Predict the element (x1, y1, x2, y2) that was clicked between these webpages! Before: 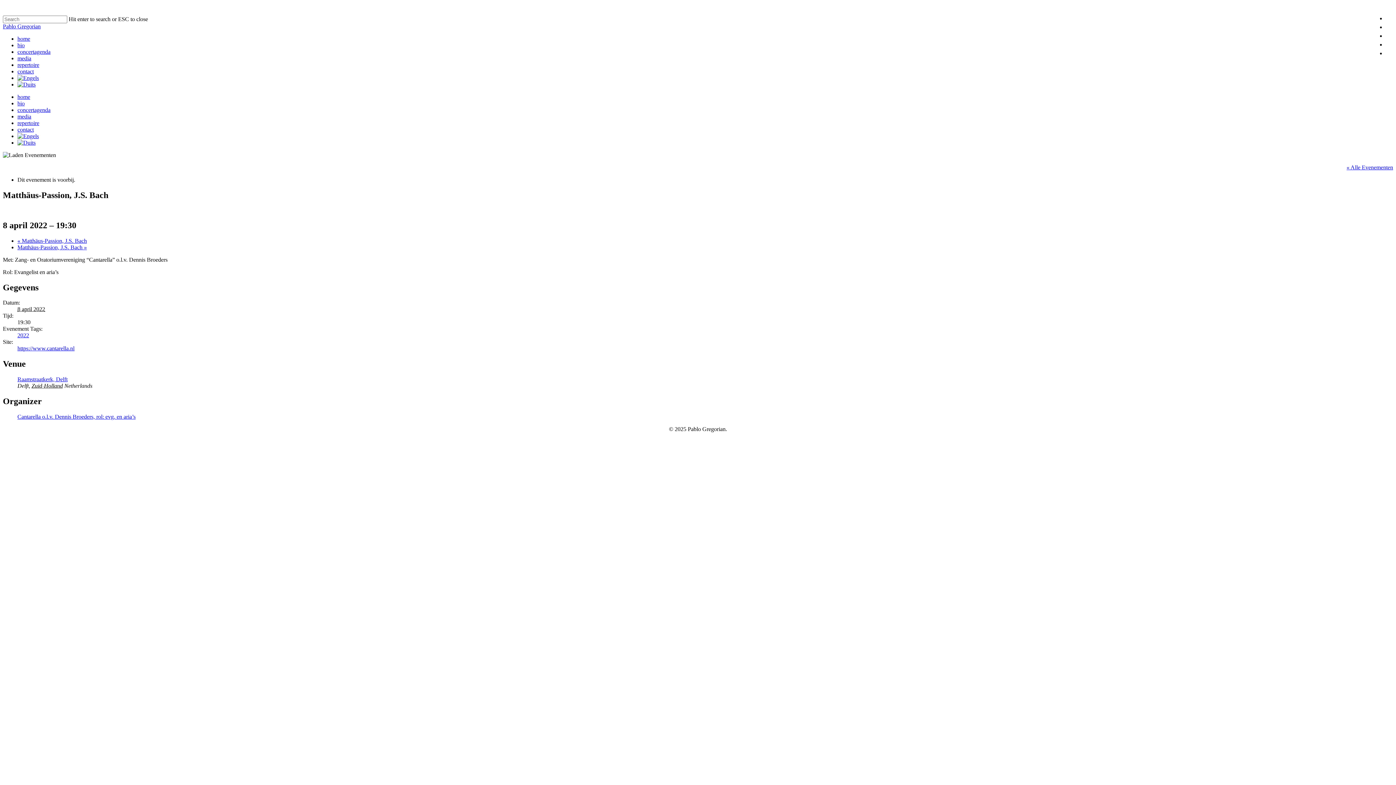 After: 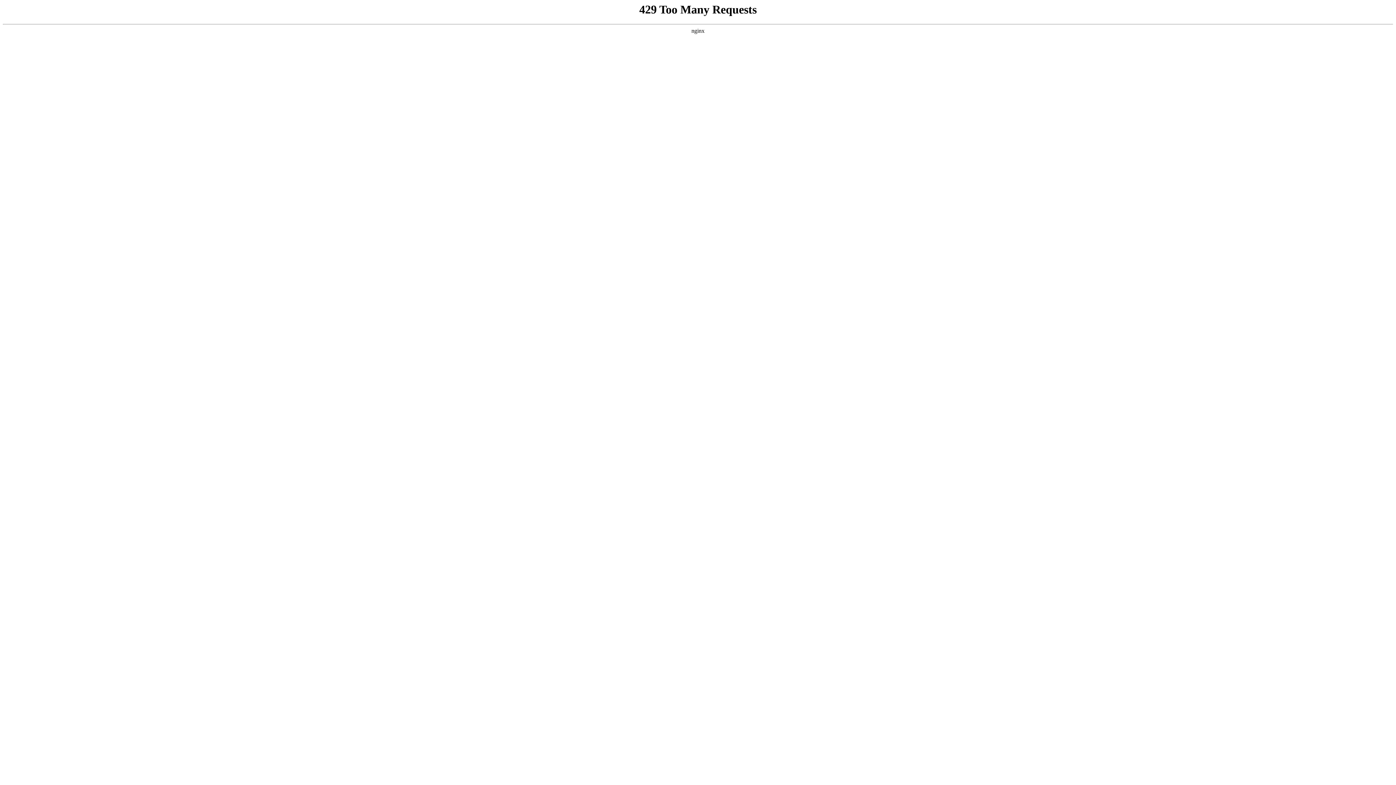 Action: label: repertoire bbox: (17, 120, 39, 126)